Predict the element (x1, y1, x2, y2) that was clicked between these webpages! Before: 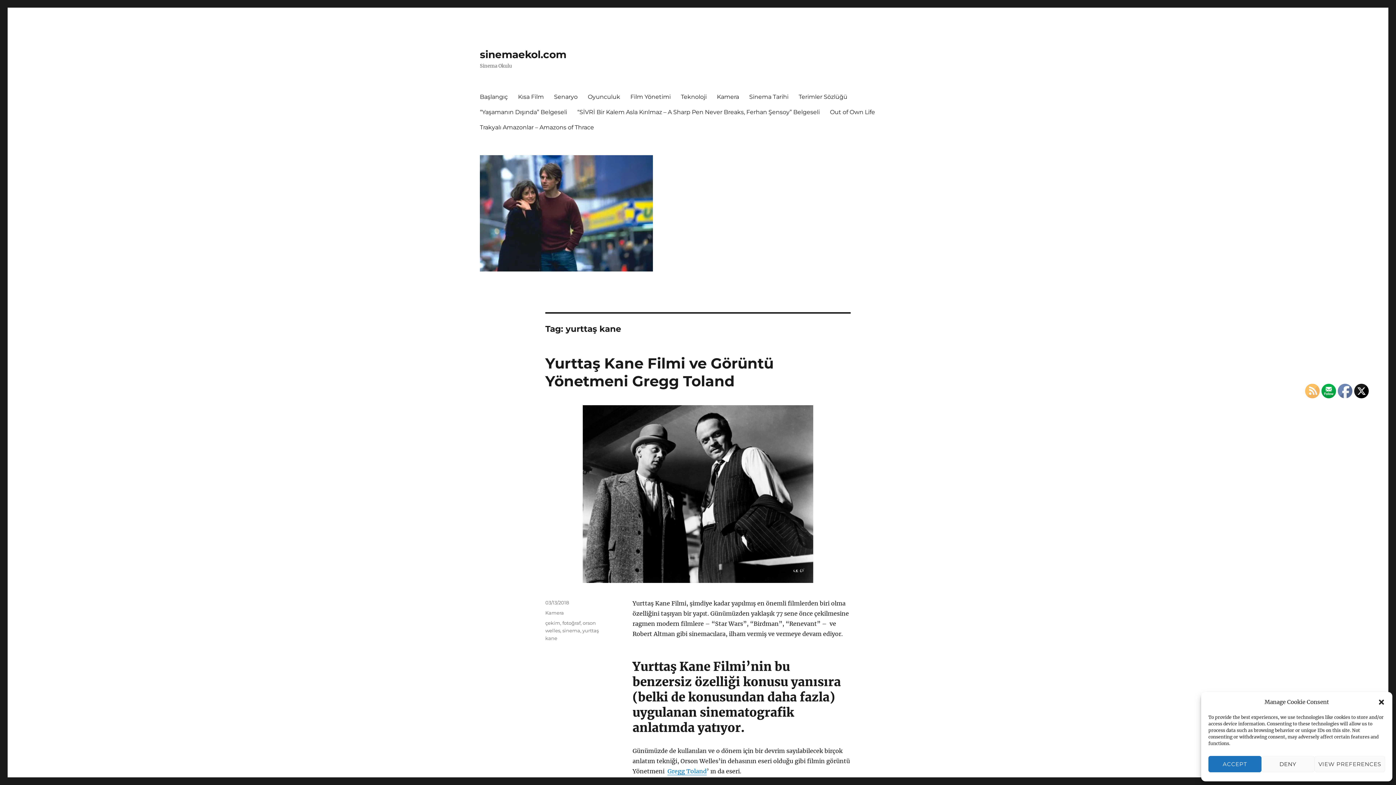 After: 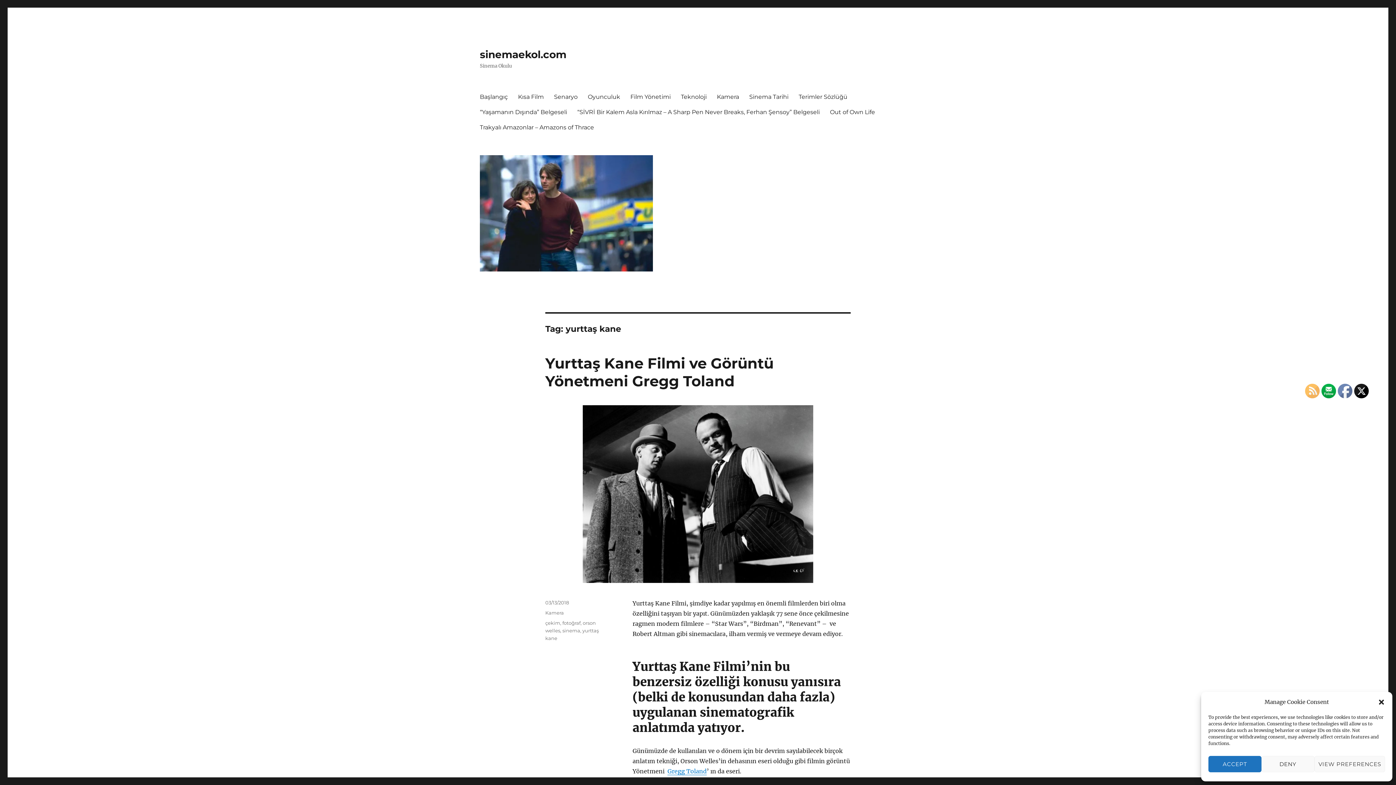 Action: bbox: (1350, 373, 1372, 380)